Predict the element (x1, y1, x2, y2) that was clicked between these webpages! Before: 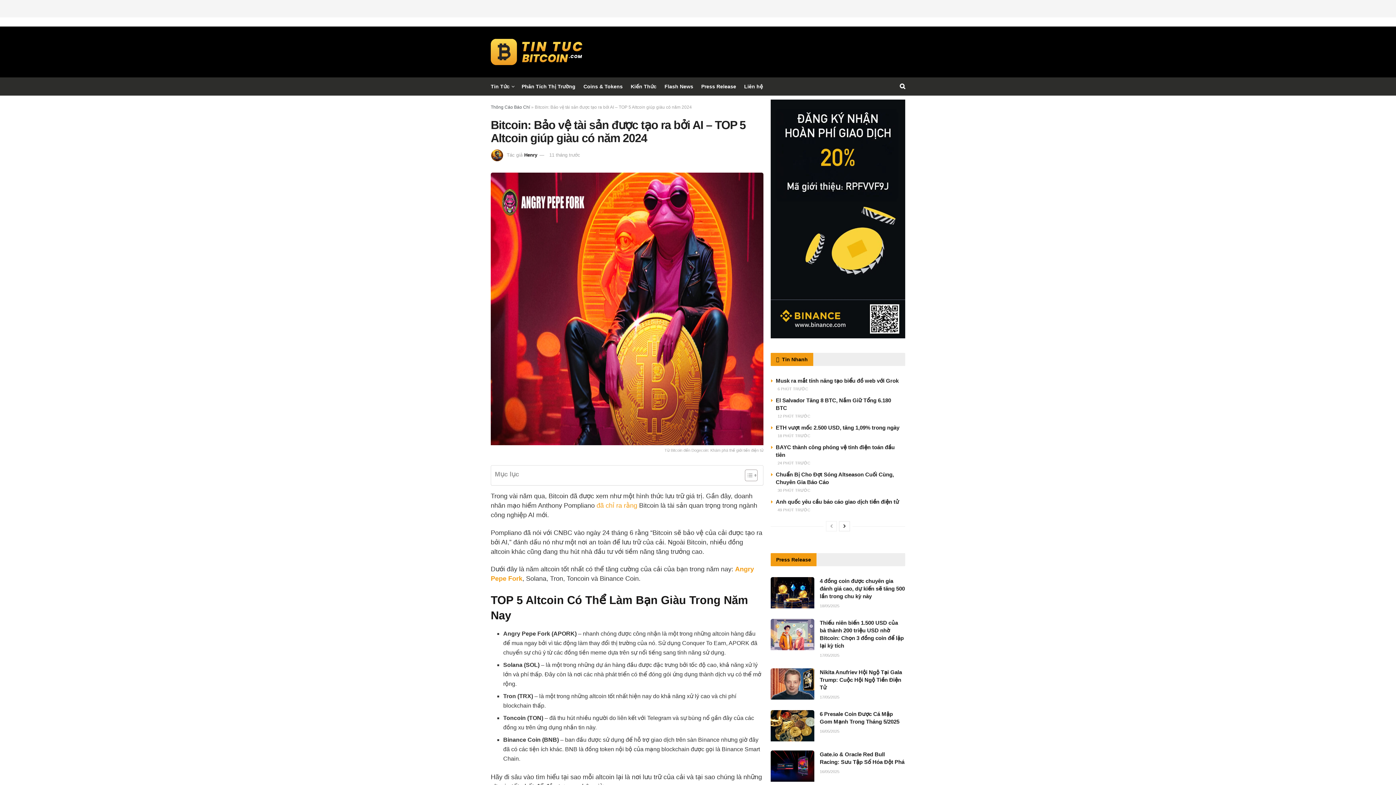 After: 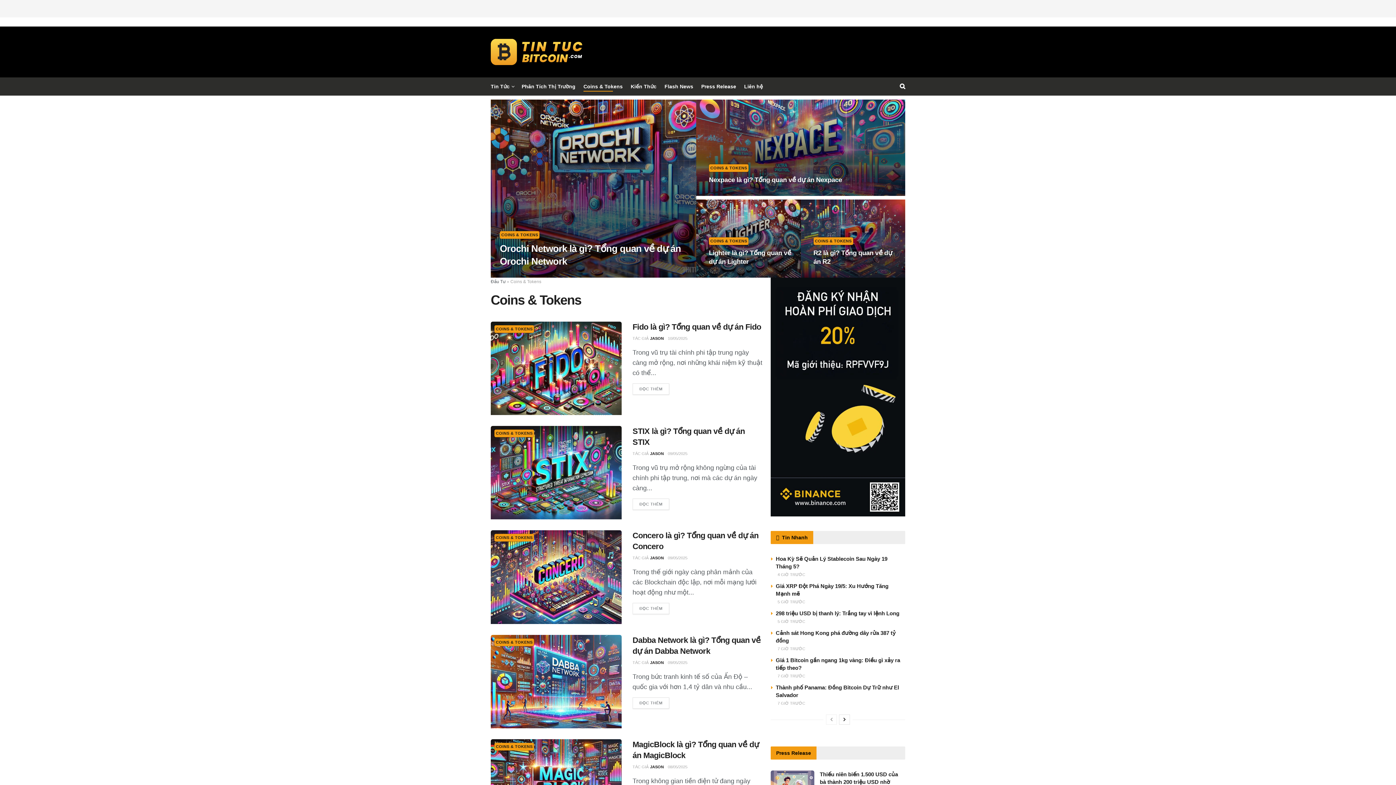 Action: label: Coins & Tokens bbox: (583, 81, 622, 91)